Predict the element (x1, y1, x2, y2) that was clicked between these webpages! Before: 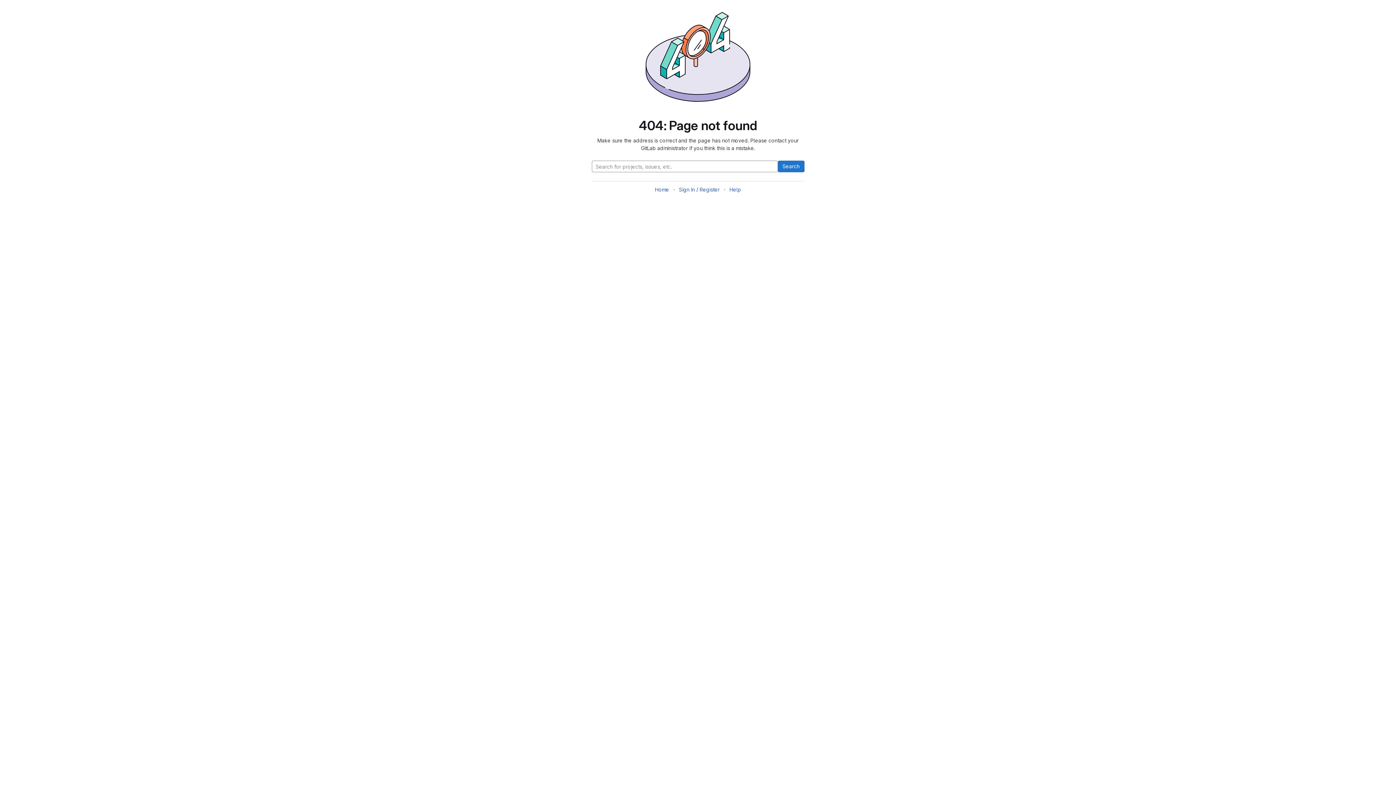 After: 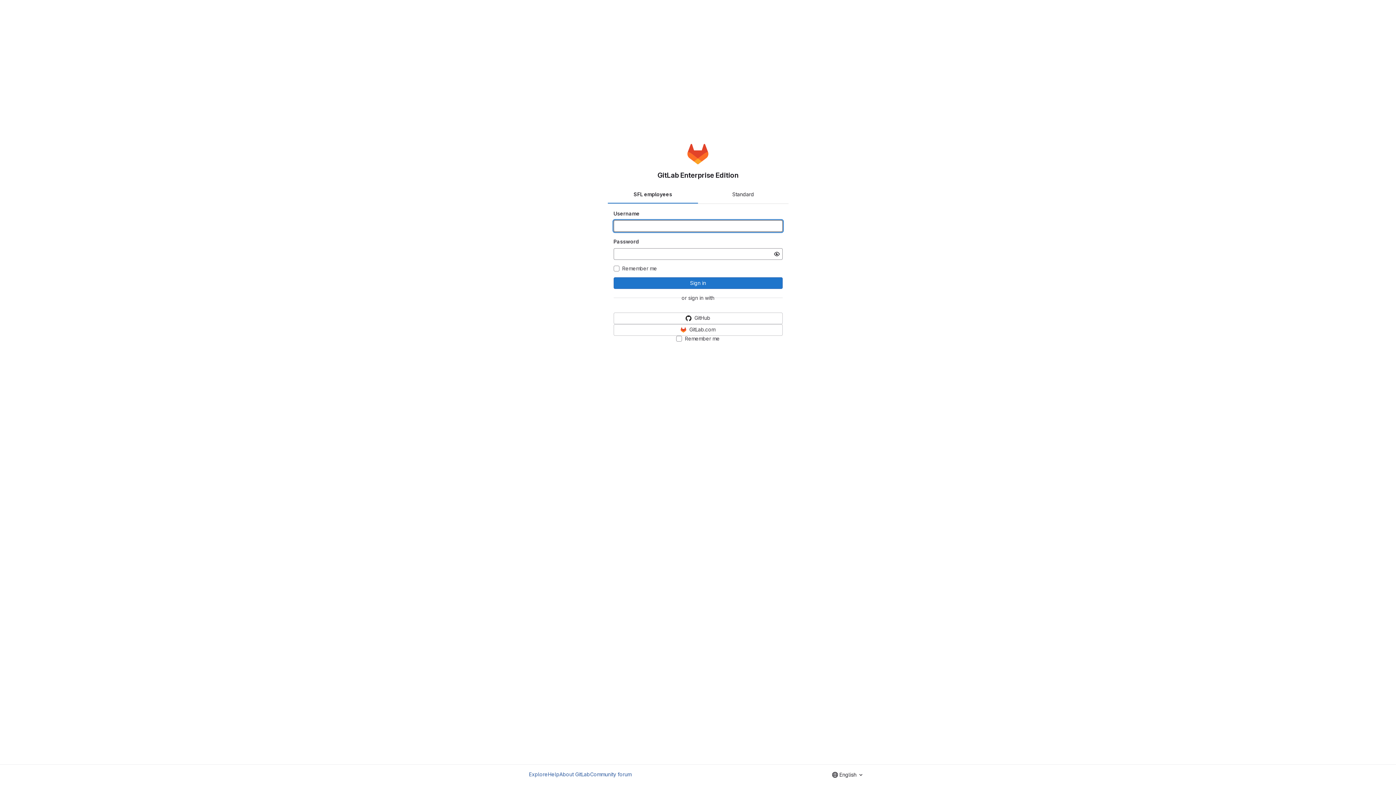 Action: bbox: (679, 186, 719, 192) label: Sign In / Register